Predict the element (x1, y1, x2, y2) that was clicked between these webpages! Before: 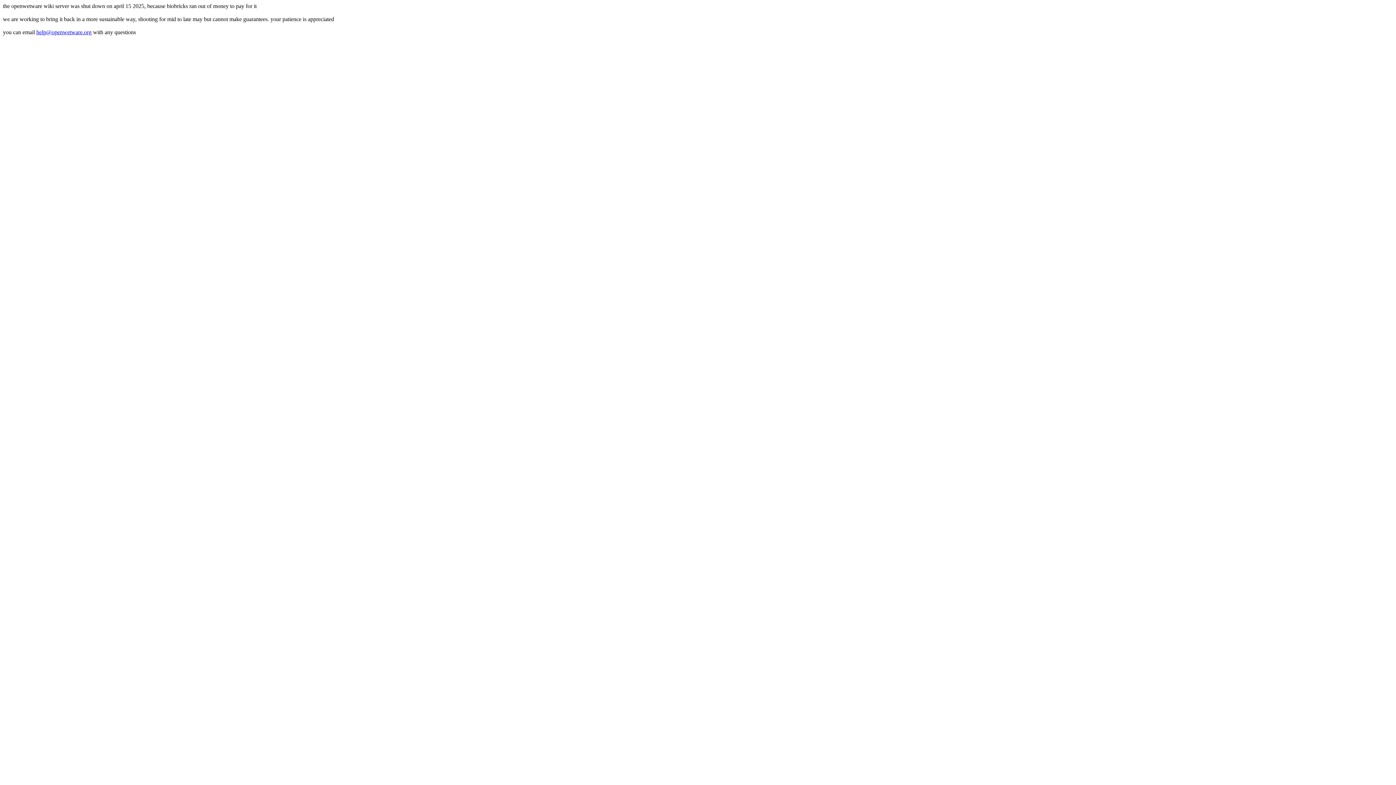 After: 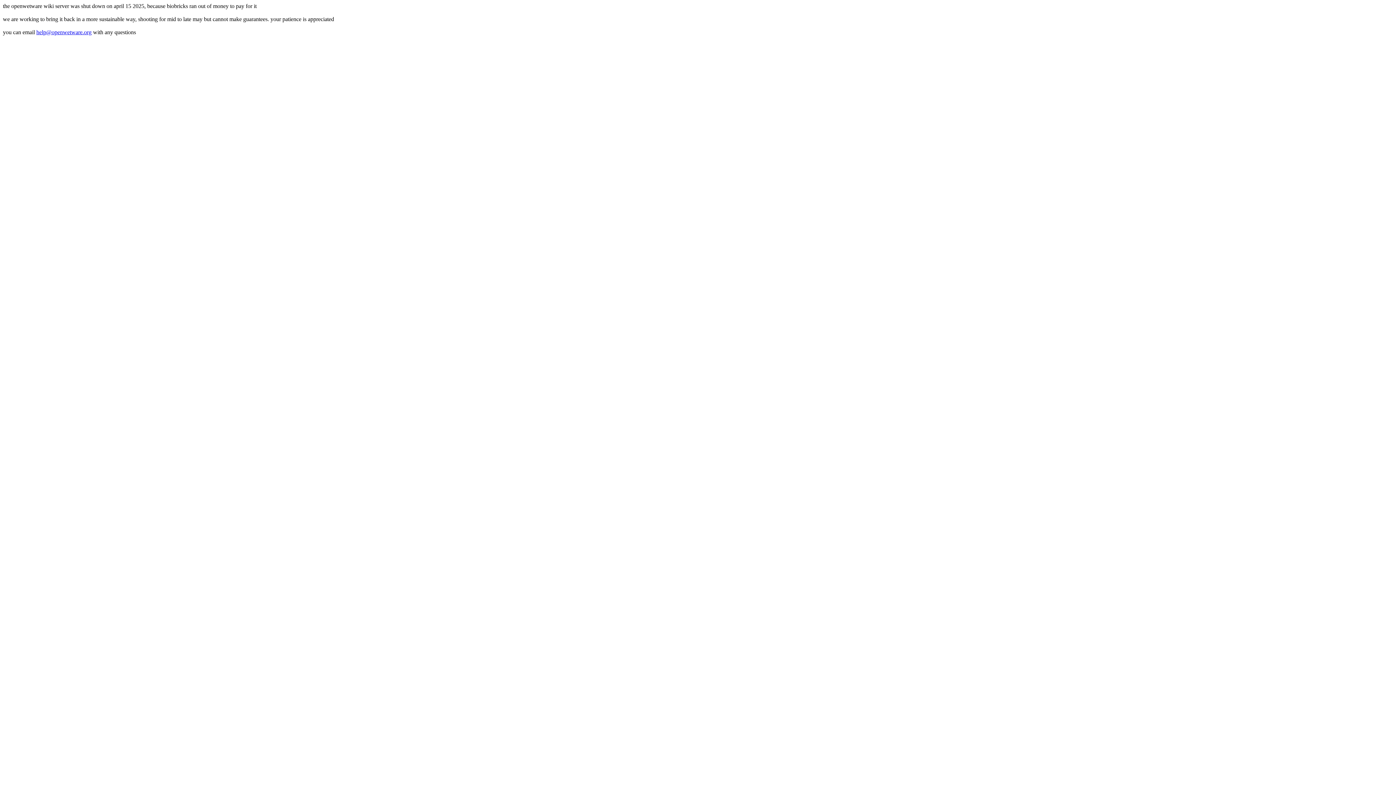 Action: bbox: (36, 29, 91, 35) label: help@openwetware.org